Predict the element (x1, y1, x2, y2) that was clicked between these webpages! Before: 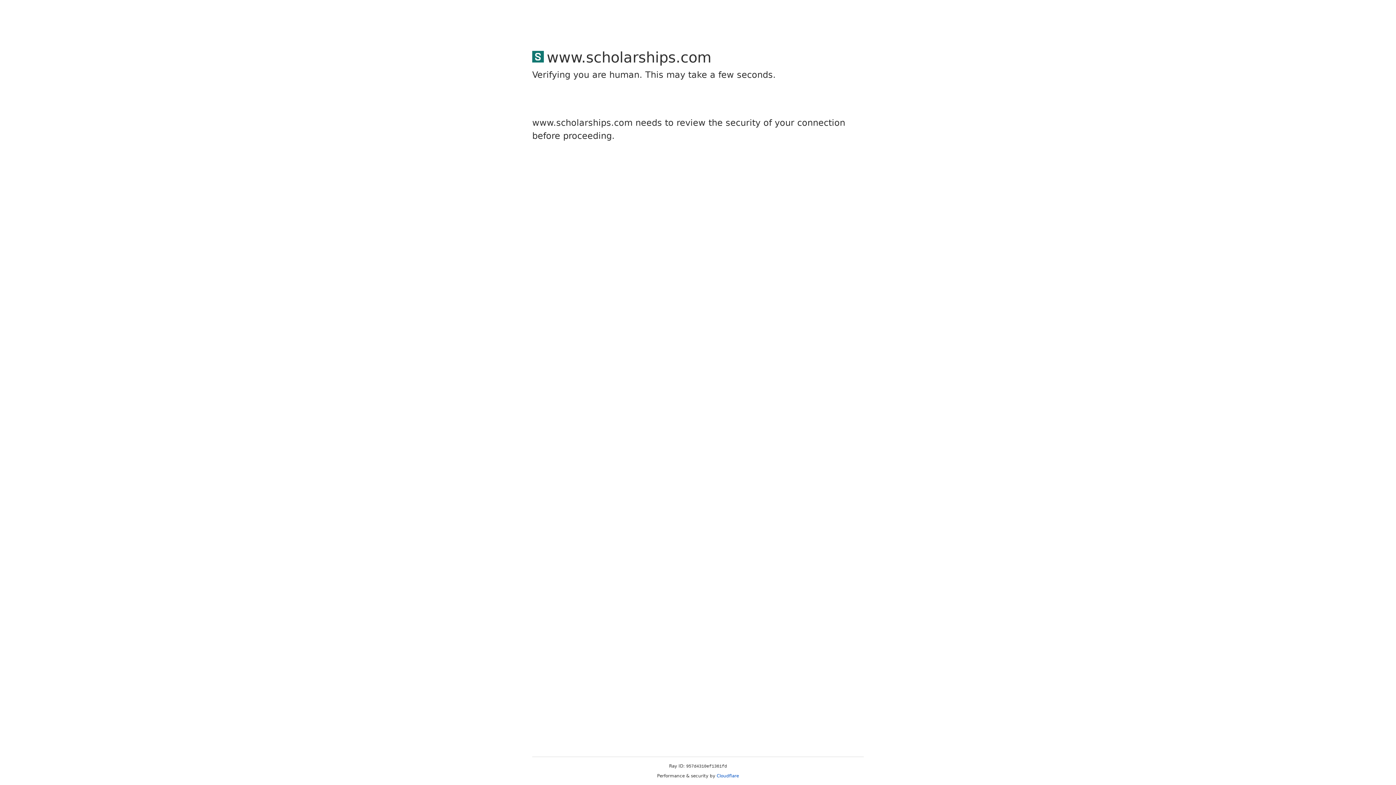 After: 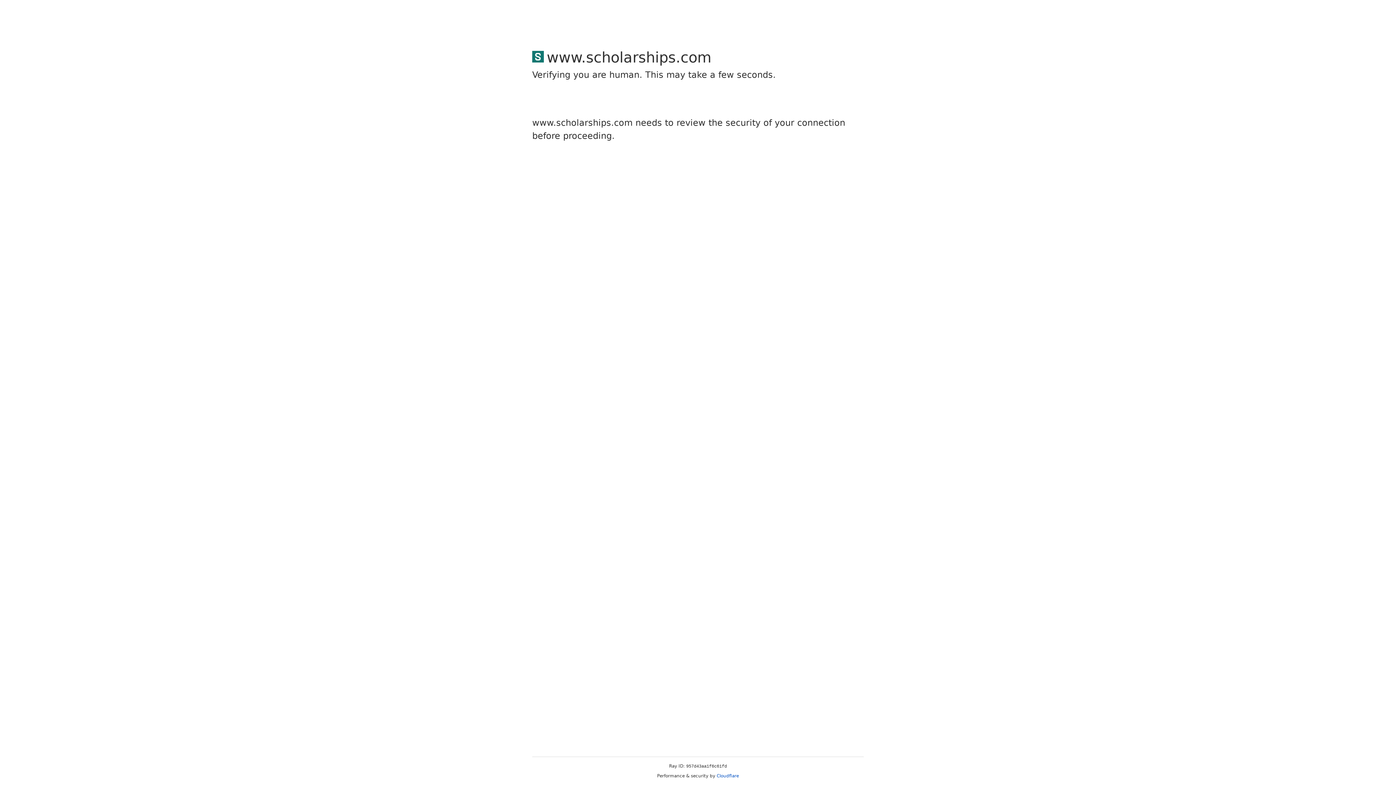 Action: bbox: (716, 773, 739, 778) label: Cloudflare